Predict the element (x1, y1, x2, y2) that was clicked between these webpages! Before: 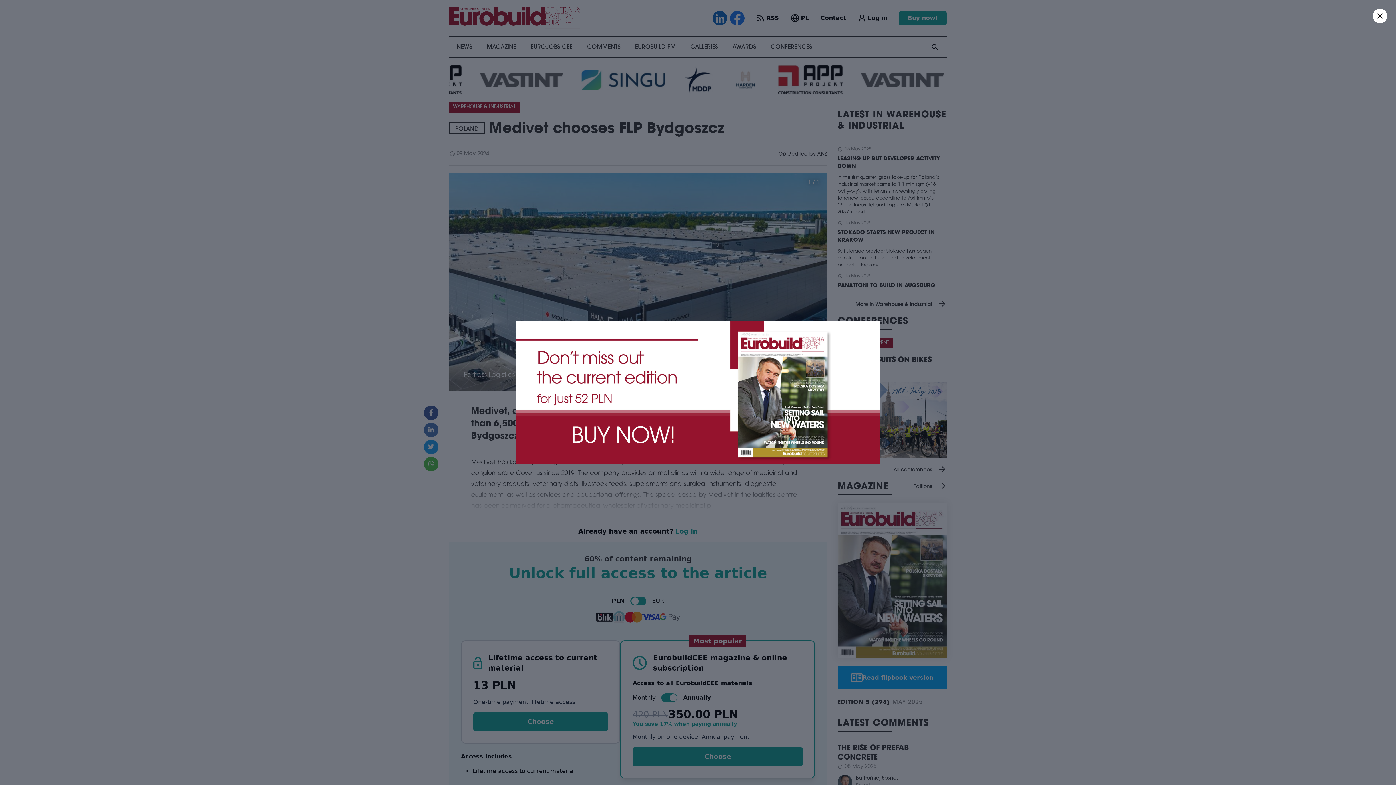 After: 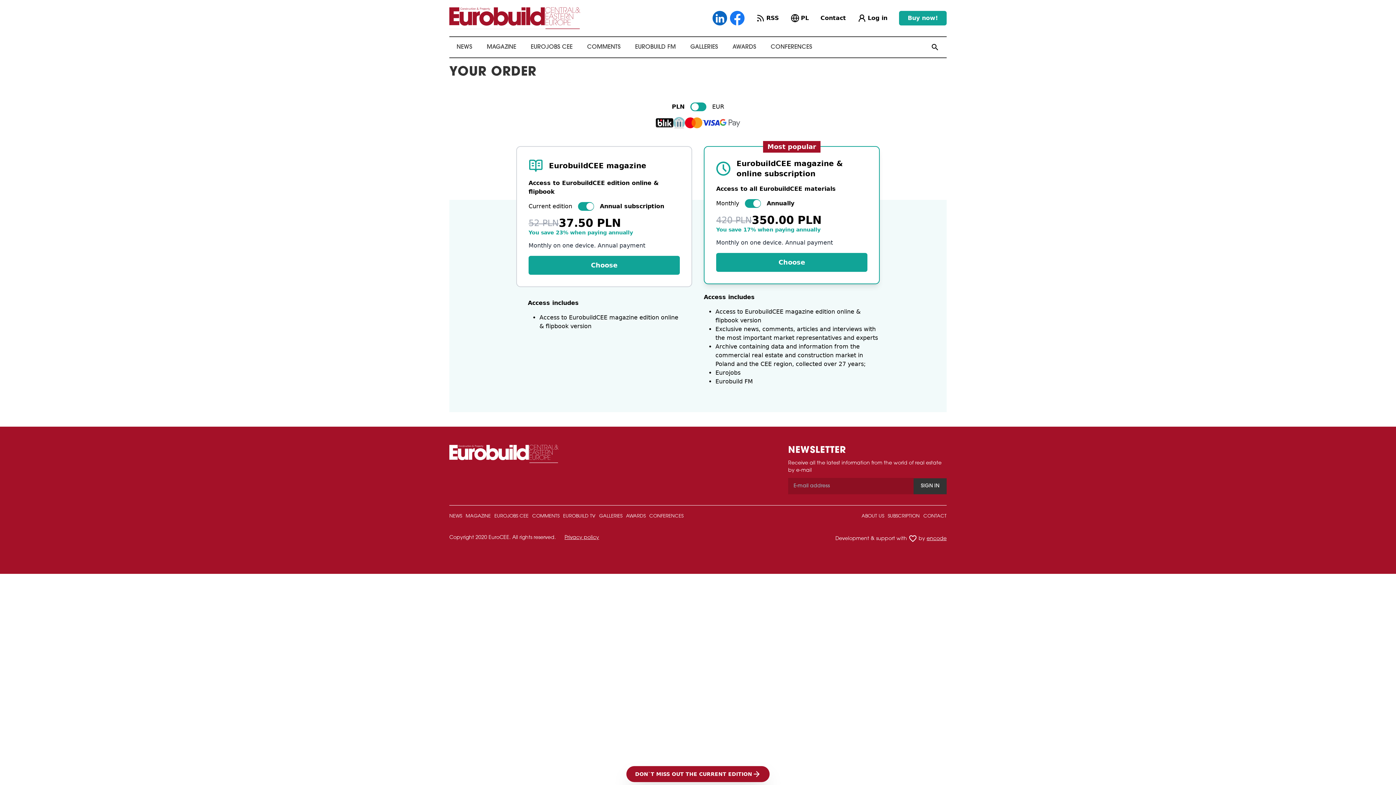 Action: bbox: (516, 321, 880, 463)